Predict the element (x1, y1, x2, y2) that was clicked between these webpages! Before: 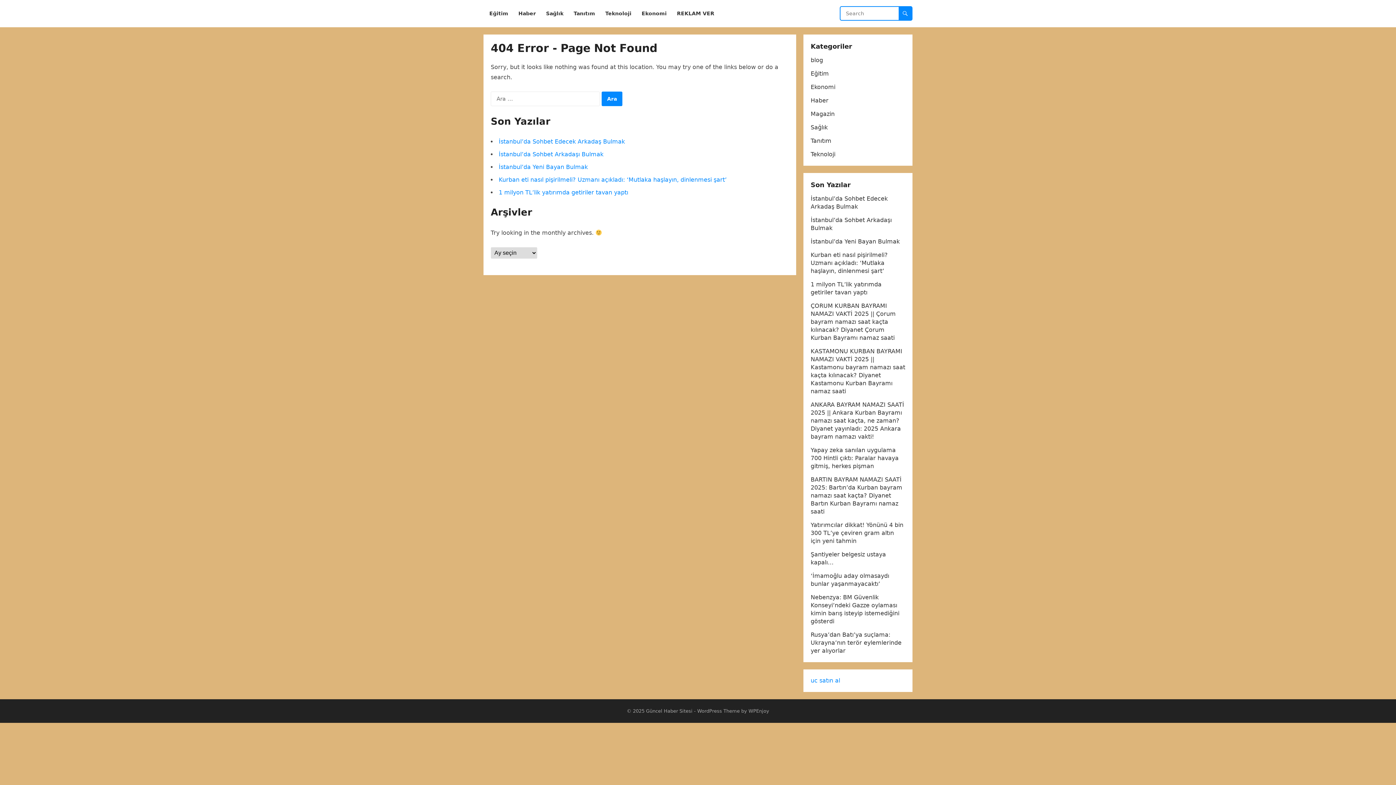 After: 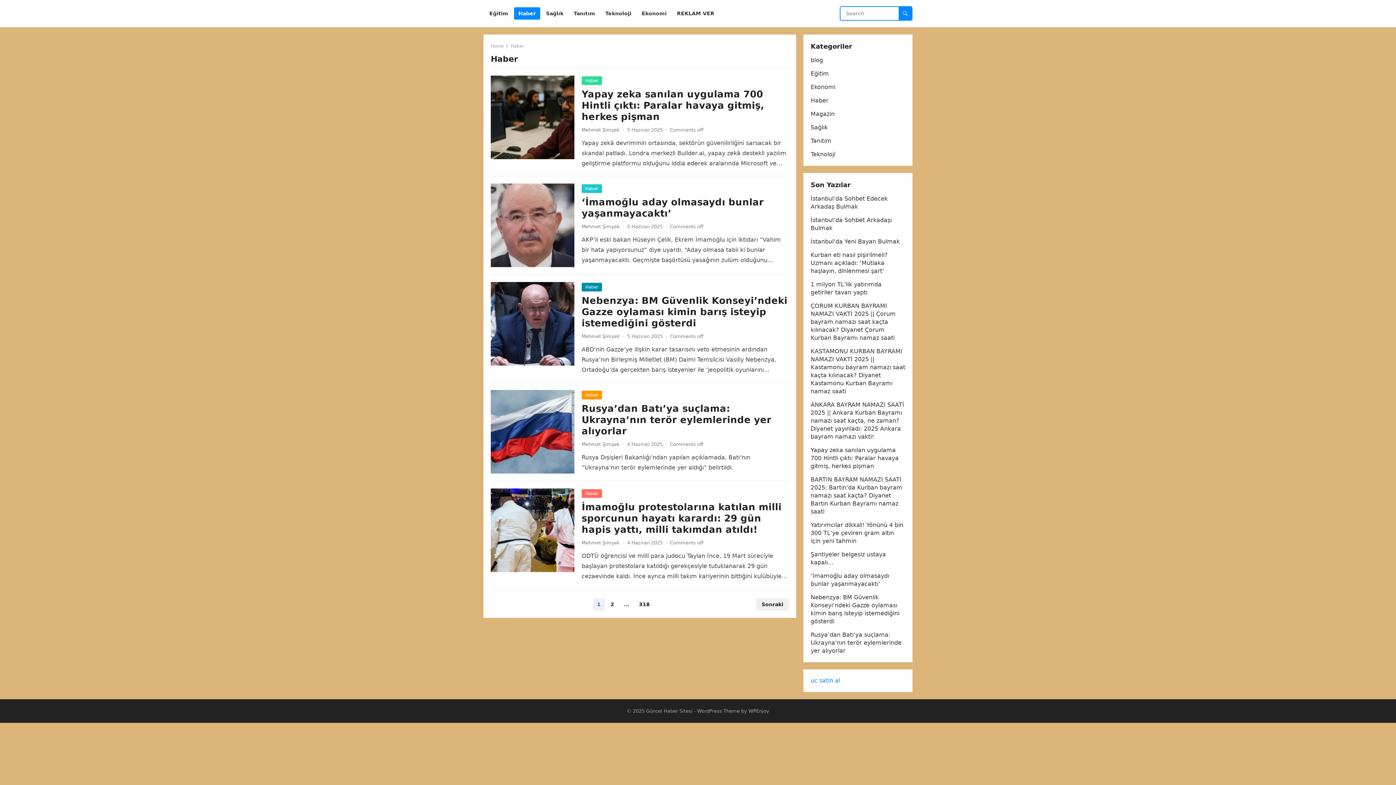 Action: label: Haber bbox: (514, 0, 540, 27)